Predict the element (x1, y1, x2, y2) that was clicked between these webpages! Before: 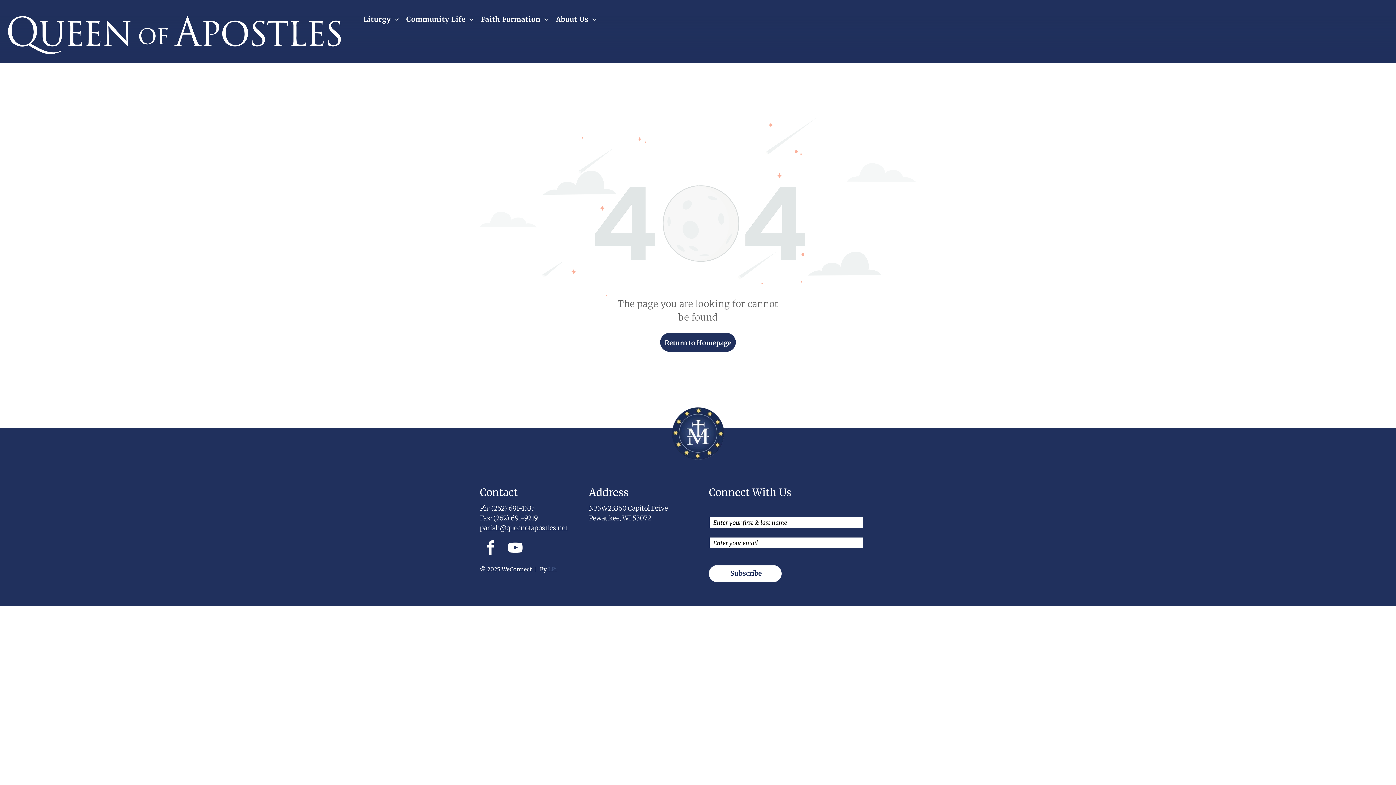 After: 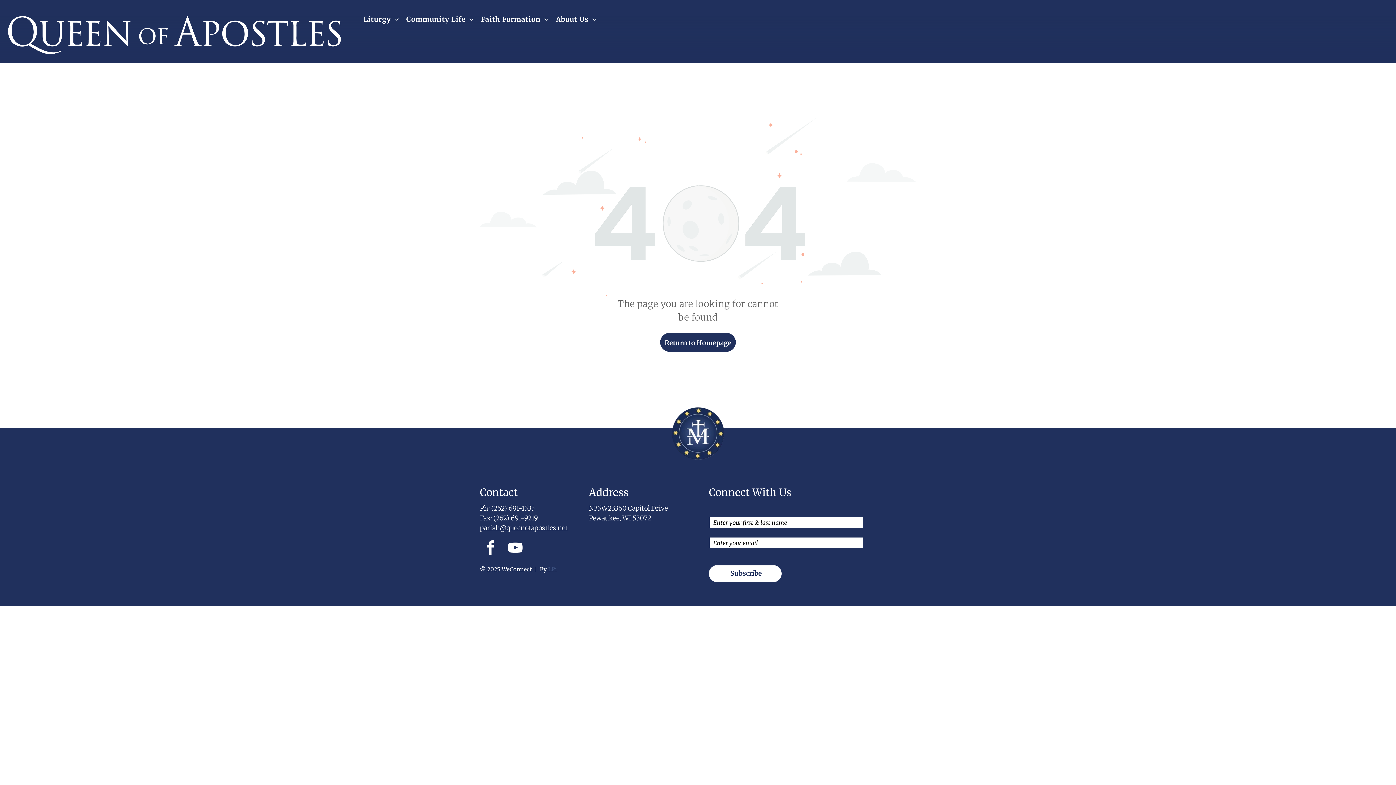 Action: bbox: (480, 523, 568, 532) label: parish@queenofapostles.net